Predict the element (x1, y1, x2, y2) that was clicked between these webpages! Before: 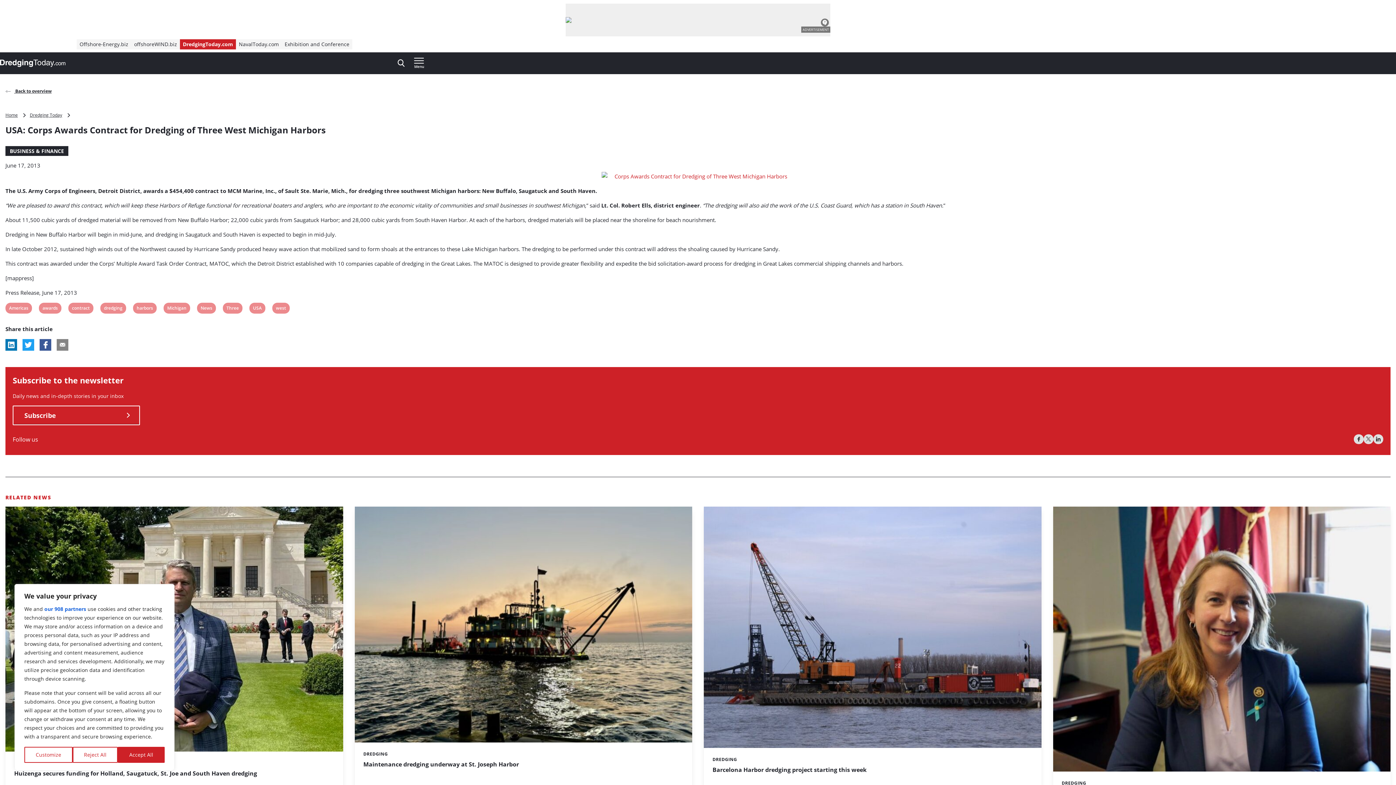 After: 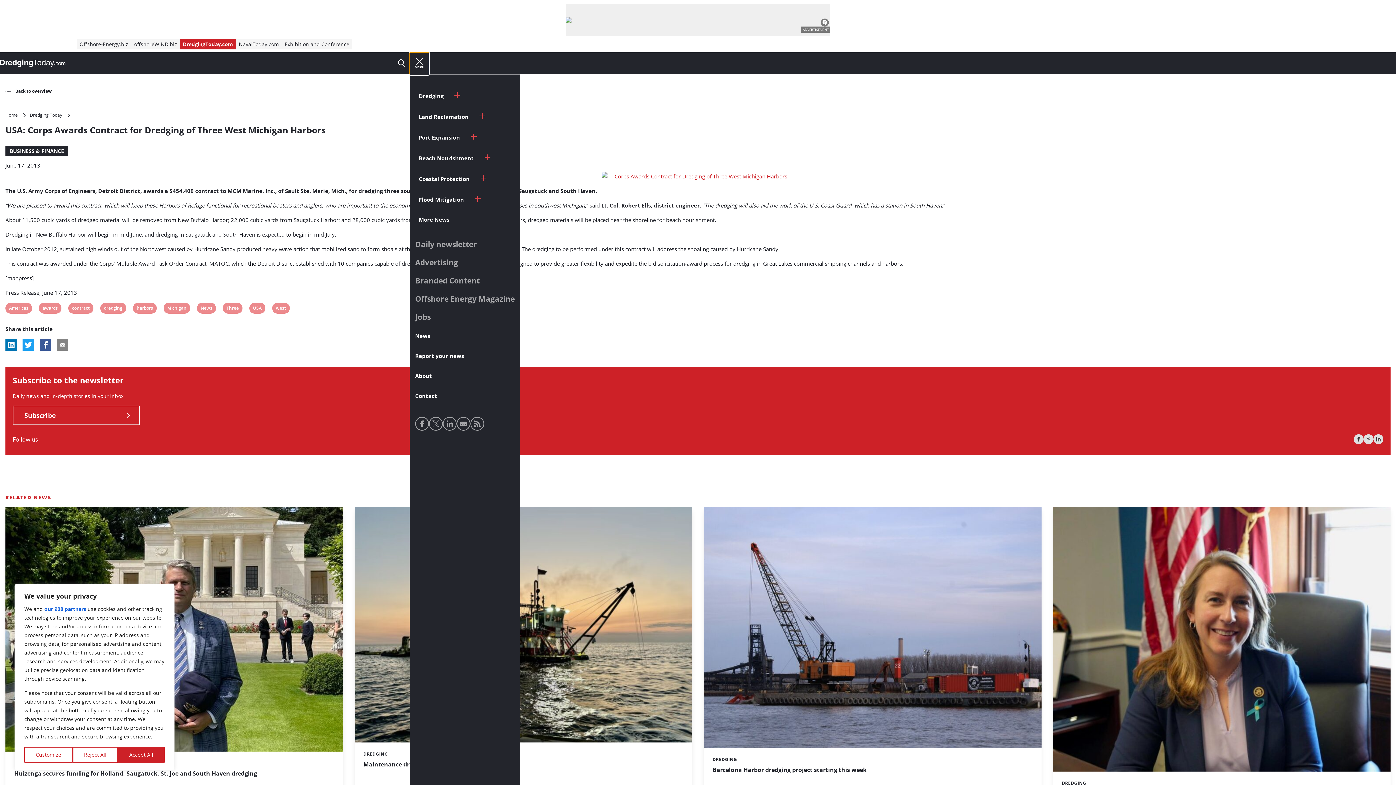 Action: label: Open menu bbox: (409, 52, 429, 74)